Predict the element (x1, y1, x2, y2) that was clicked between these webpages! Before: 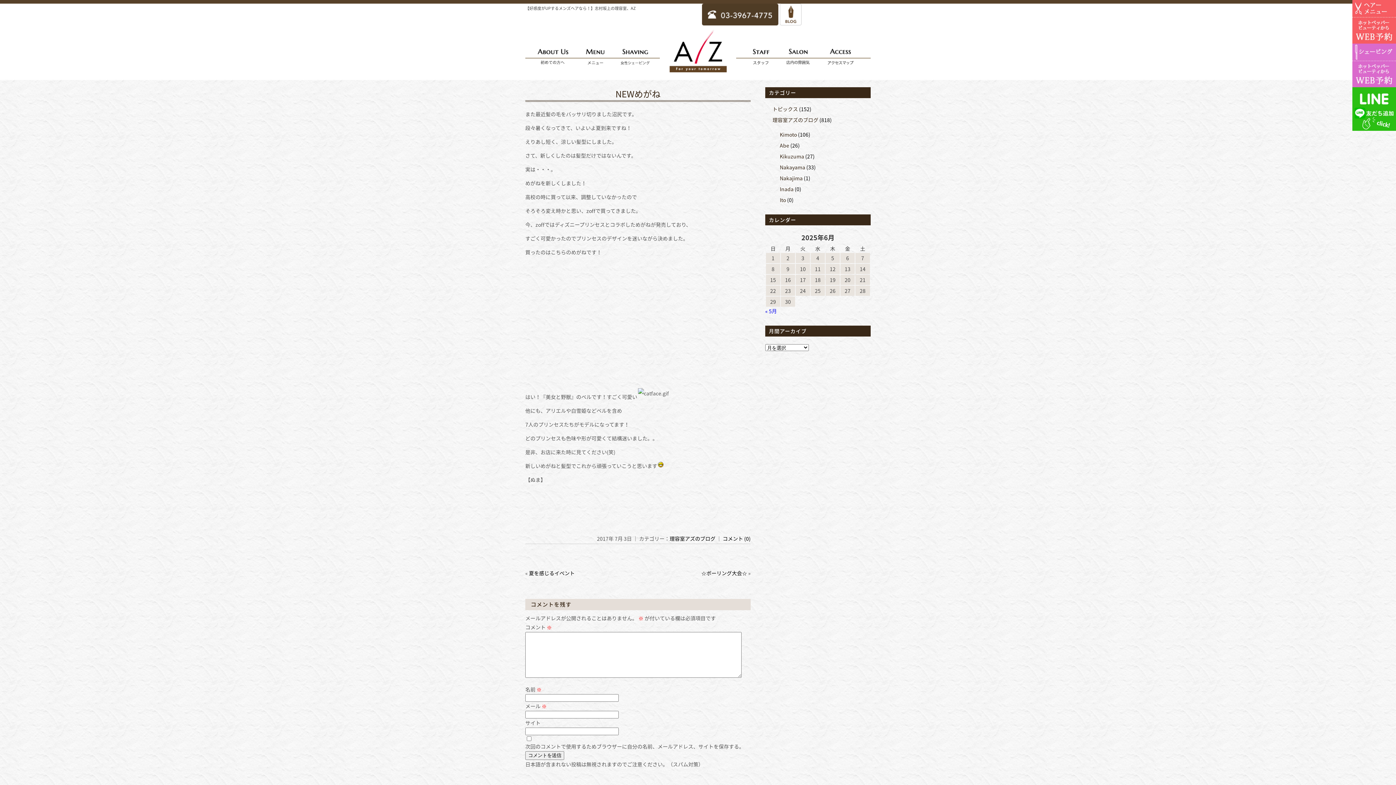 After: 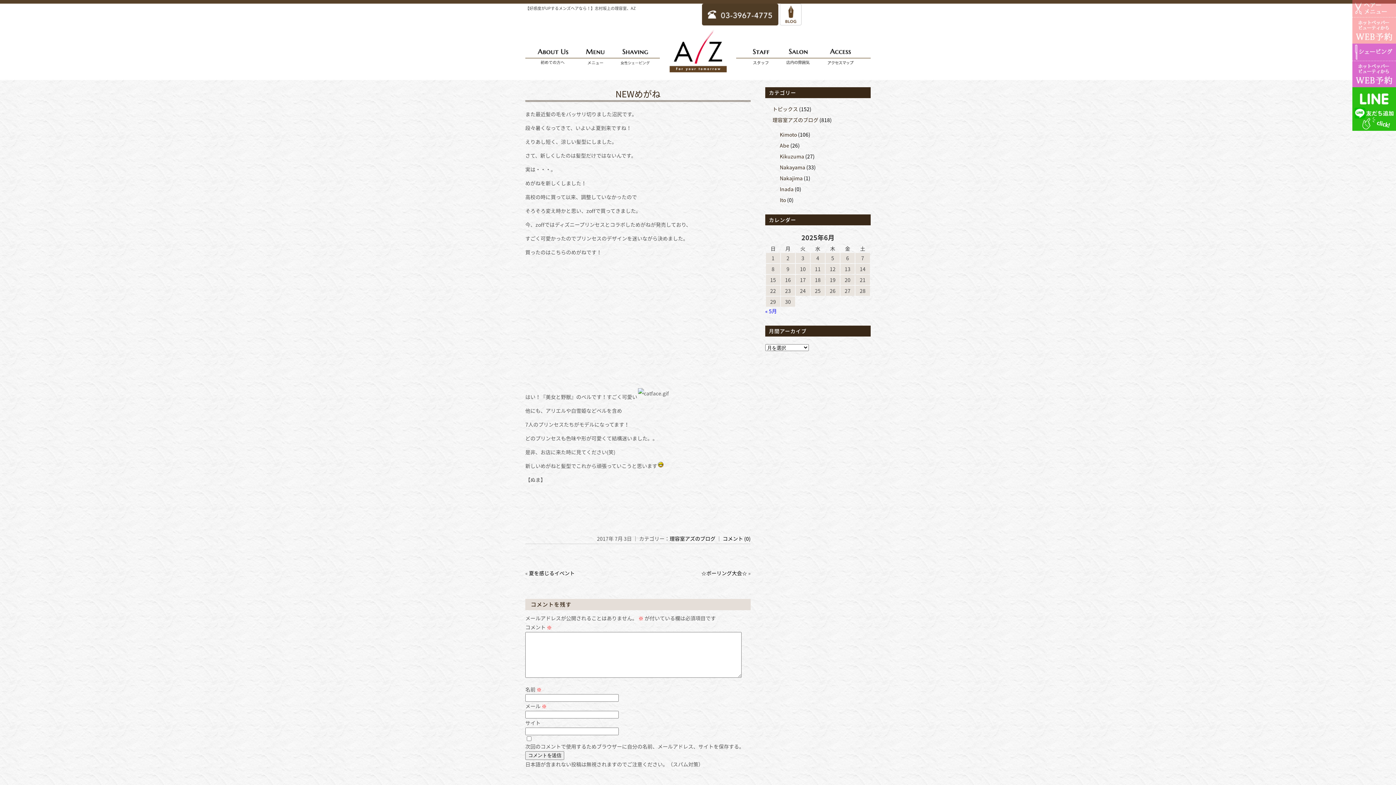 Action: bbox: (1352, 34, 1396, 43)